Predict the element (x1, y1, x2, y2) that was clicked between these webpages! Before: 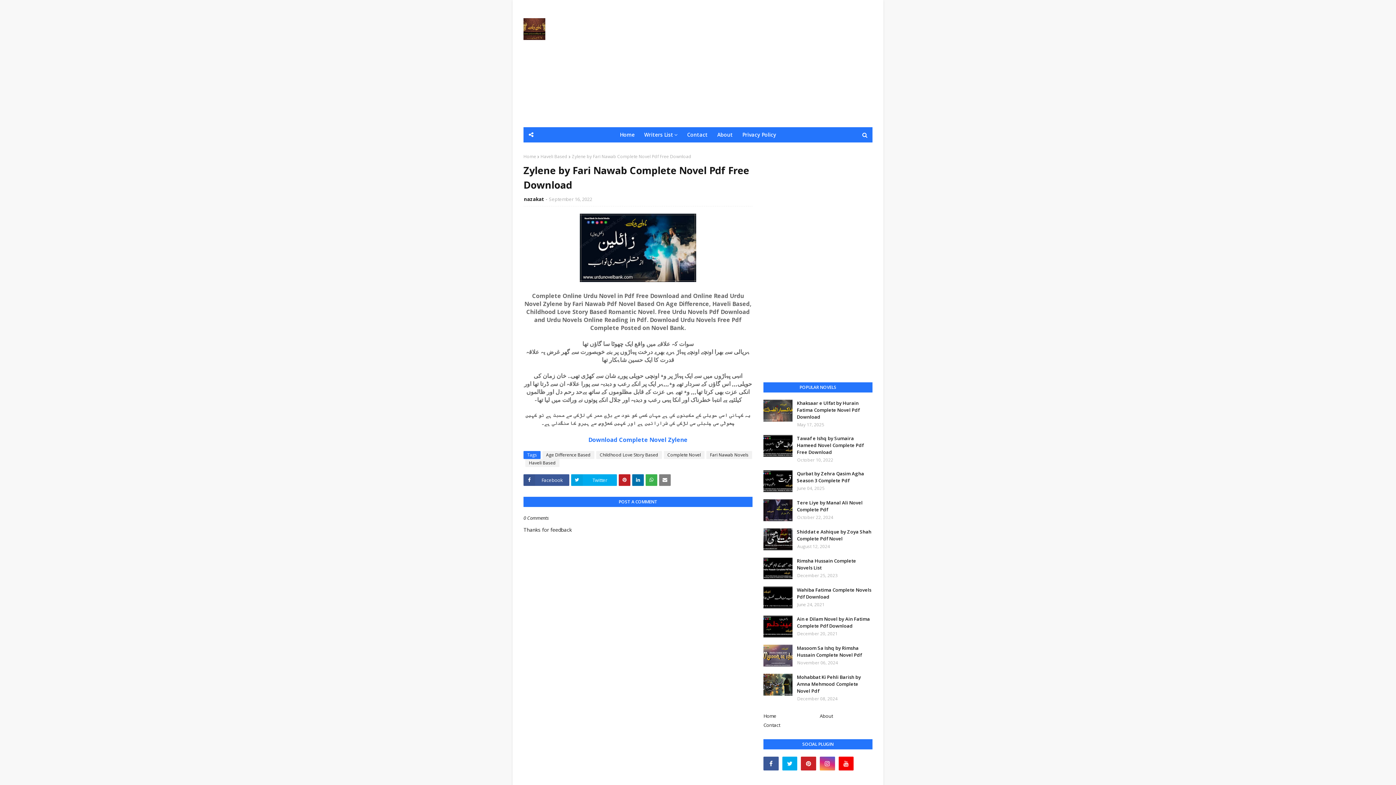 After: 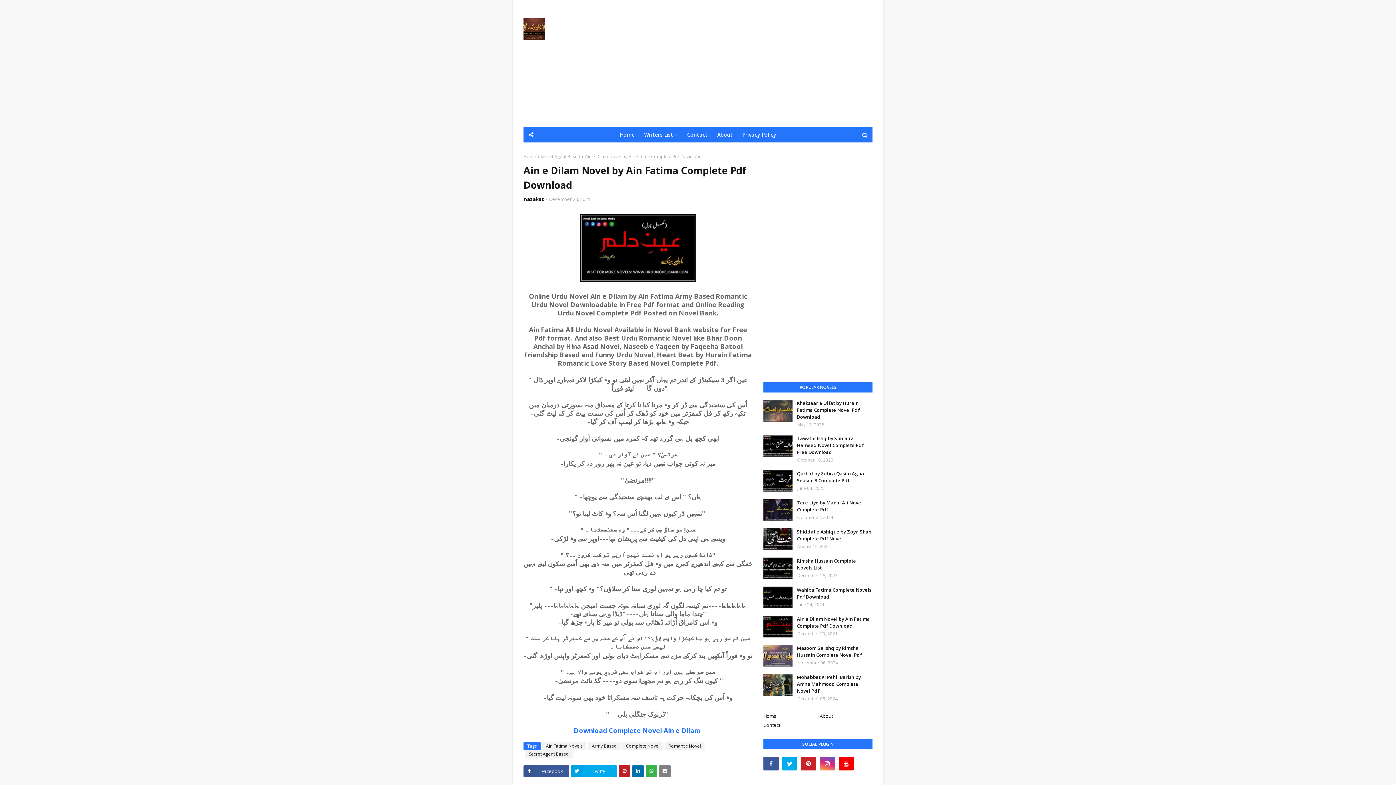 Action: label: Ain e Dilam Novel by Ain Fatima Complete Pdf Download bbox: (797, 616, 872, 629)